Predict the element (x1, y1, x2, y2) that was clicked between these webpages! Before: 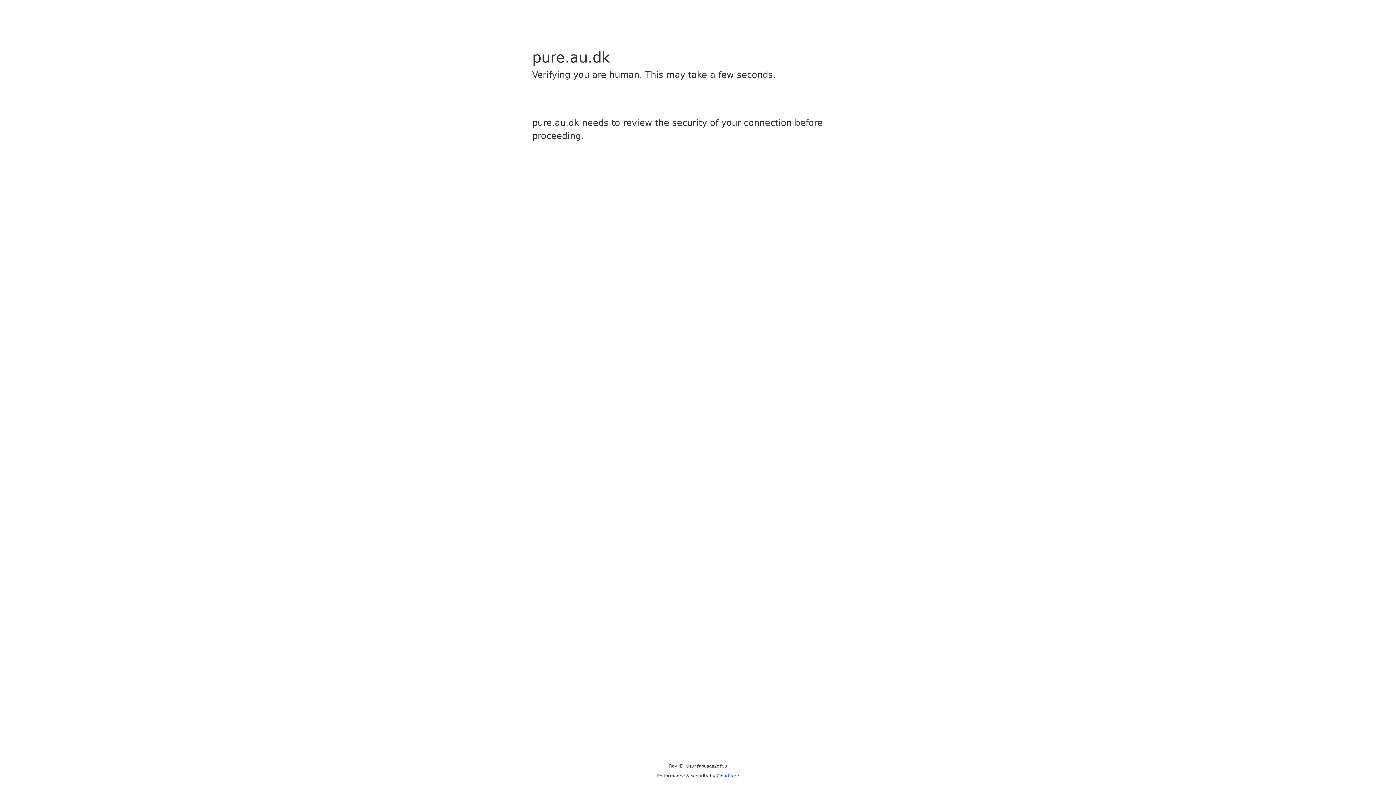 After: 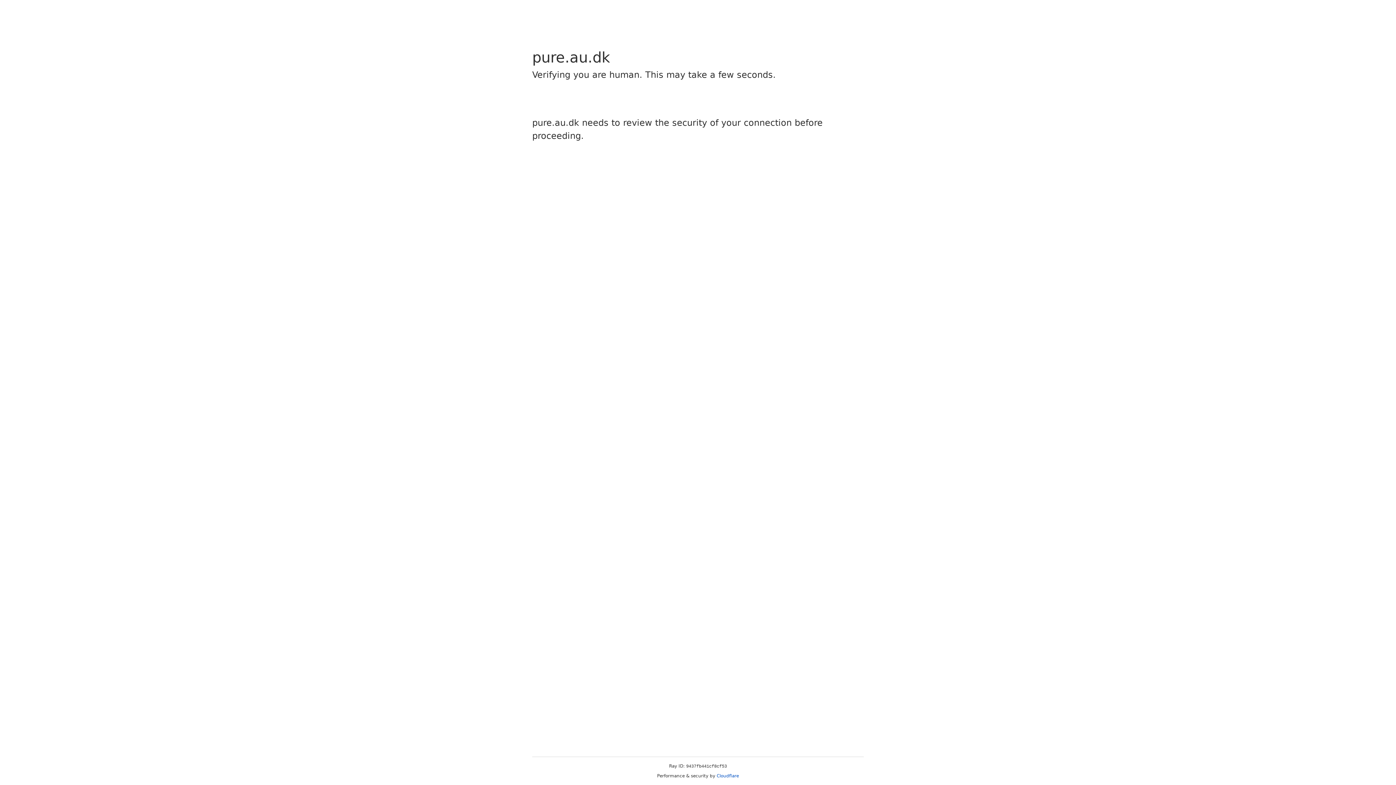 Action: label: Cloudflare bbox: (716, 773, 739, 778)